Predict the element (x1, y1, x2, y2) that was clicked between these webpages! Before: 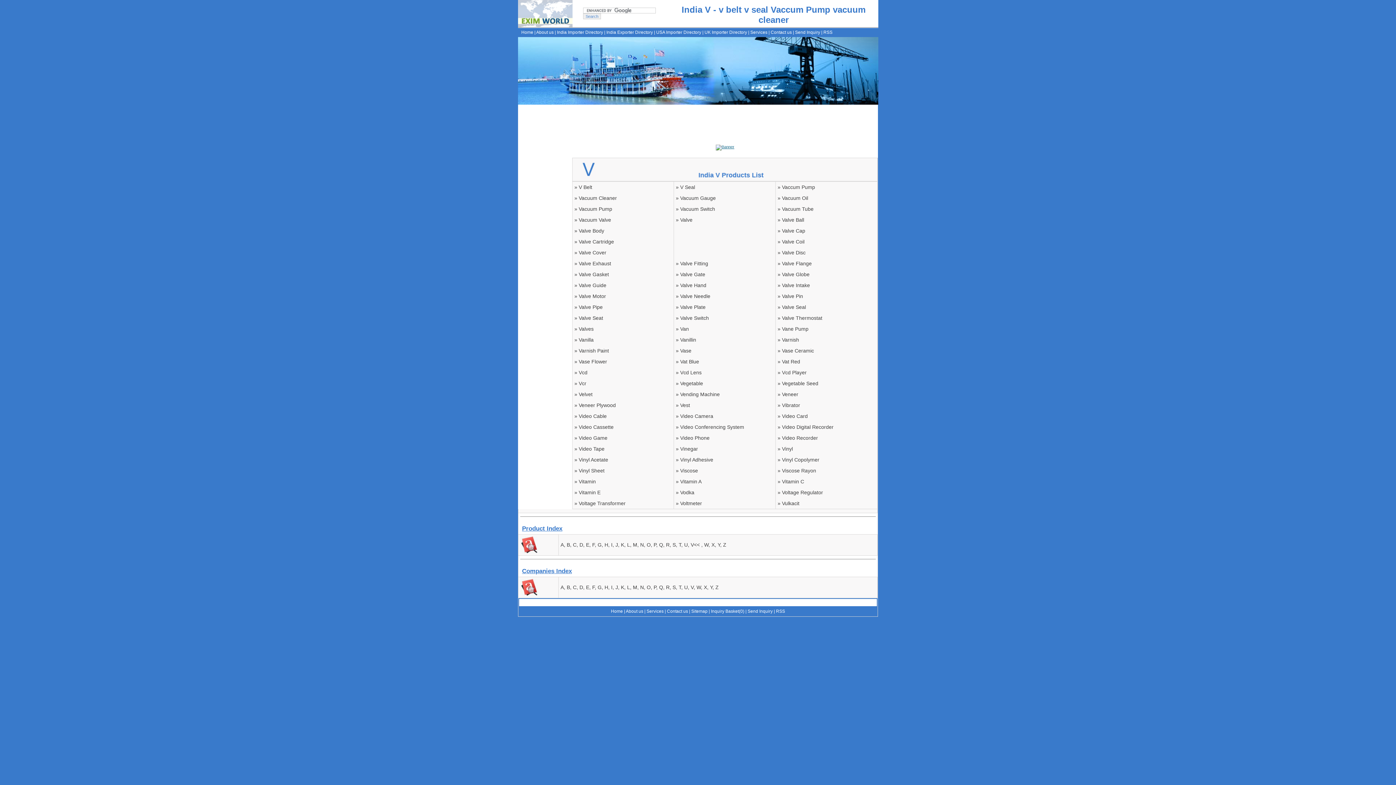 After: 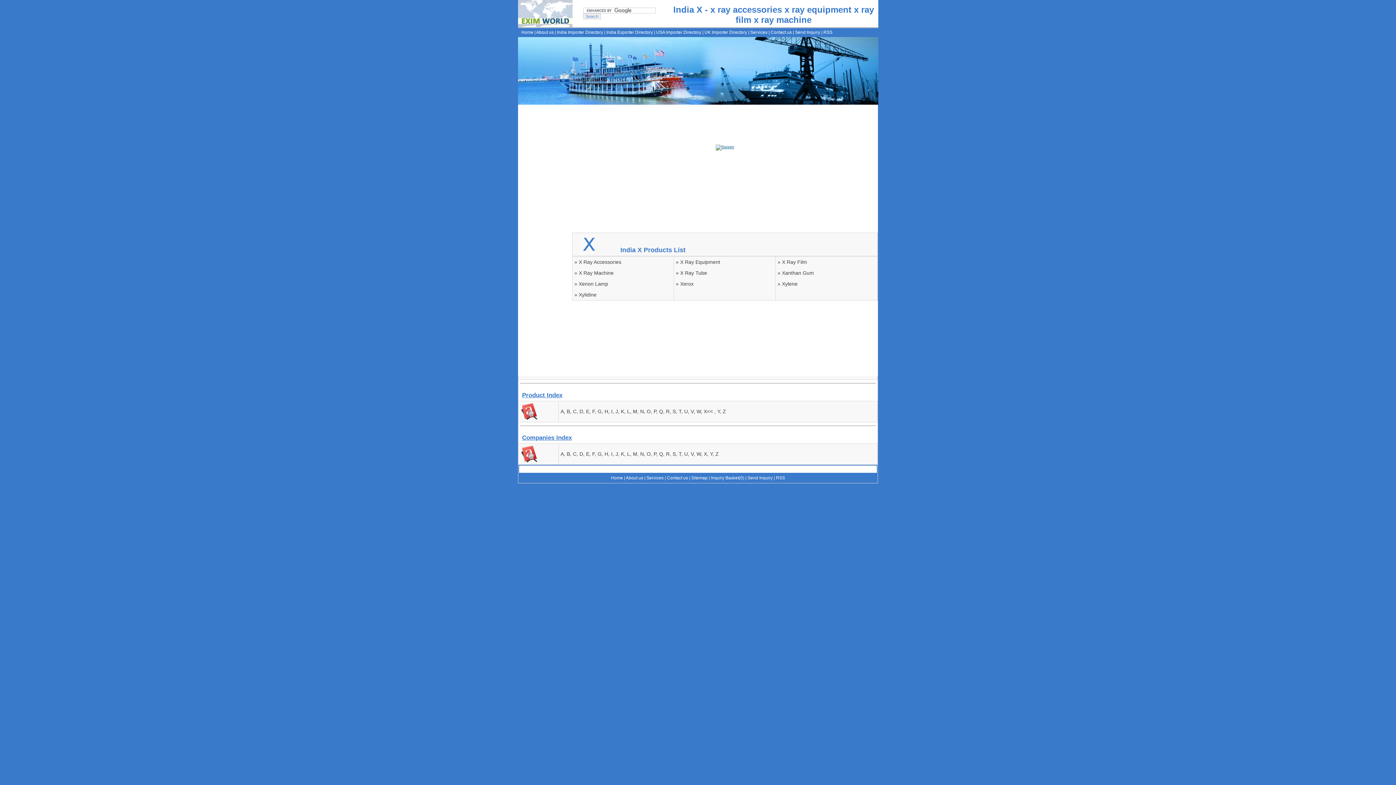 Action: label: X bbox: (711, 542, 714, 548)